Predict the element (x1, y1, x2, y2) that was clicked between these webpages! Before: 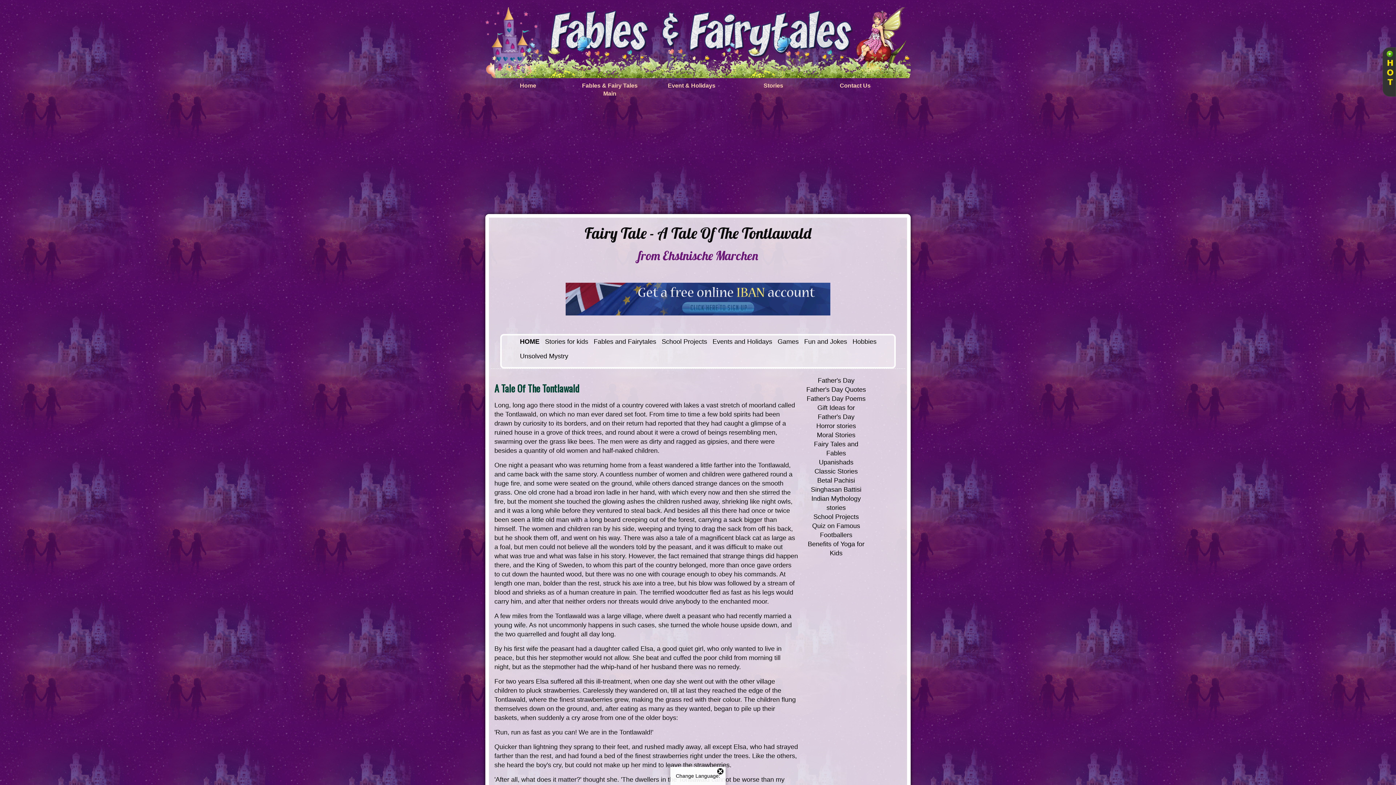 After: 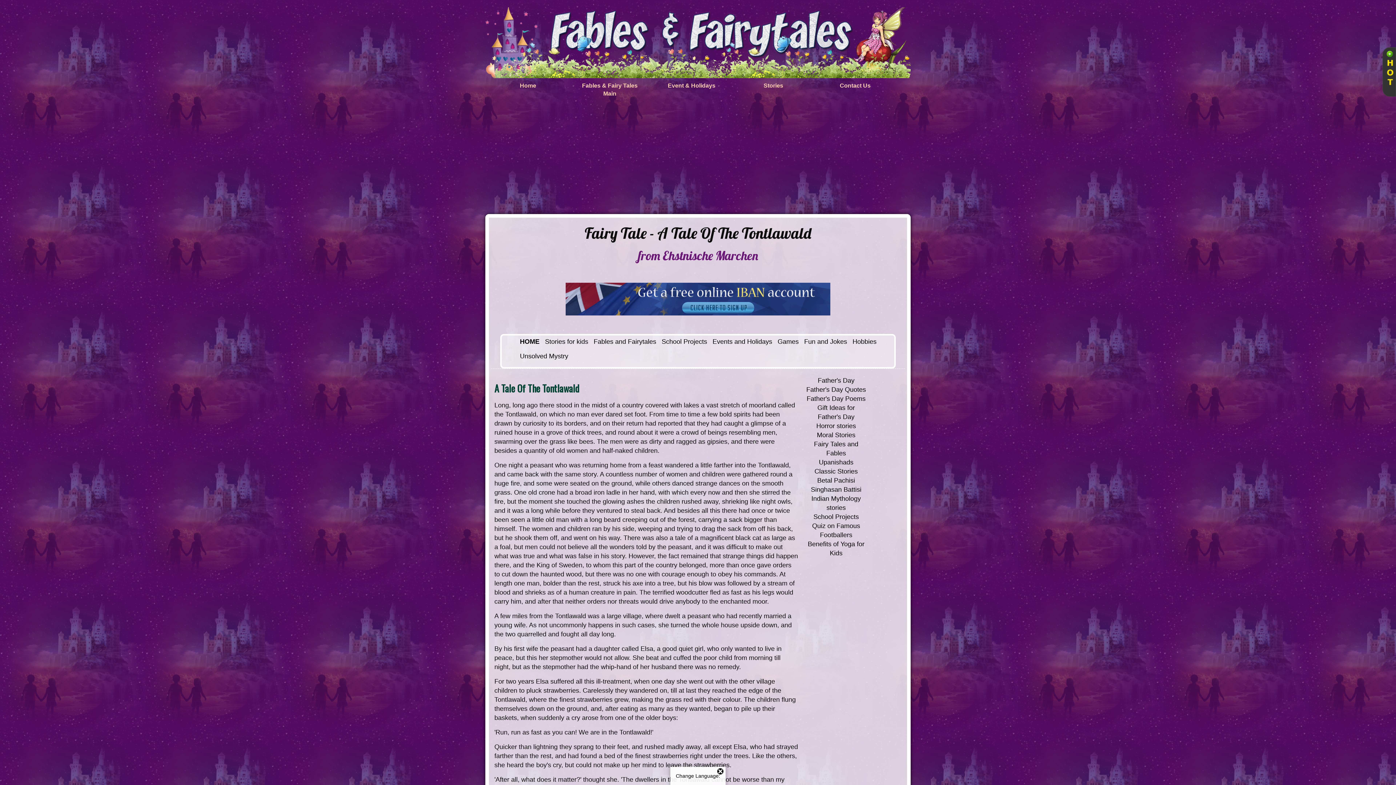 Action: bbox: (563, 282, 832, 315)